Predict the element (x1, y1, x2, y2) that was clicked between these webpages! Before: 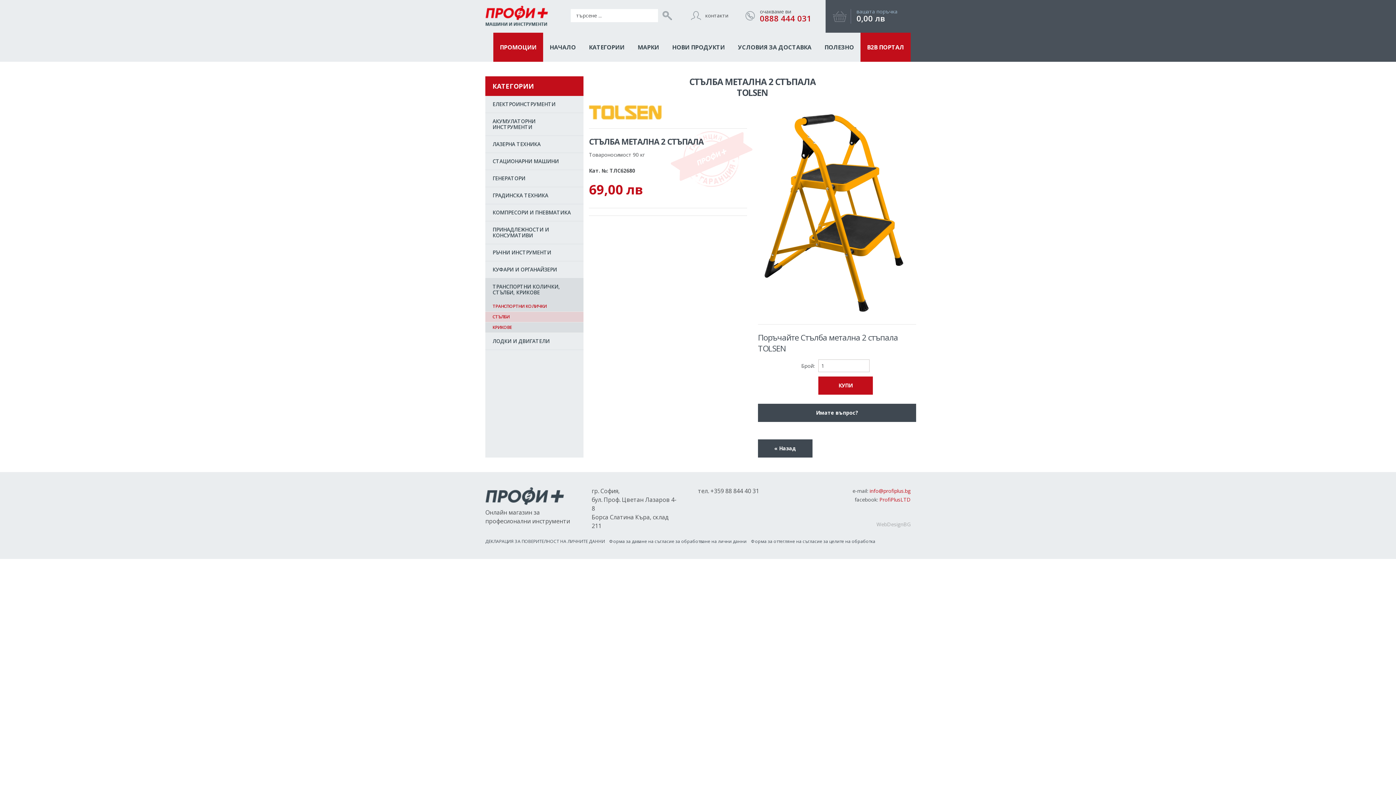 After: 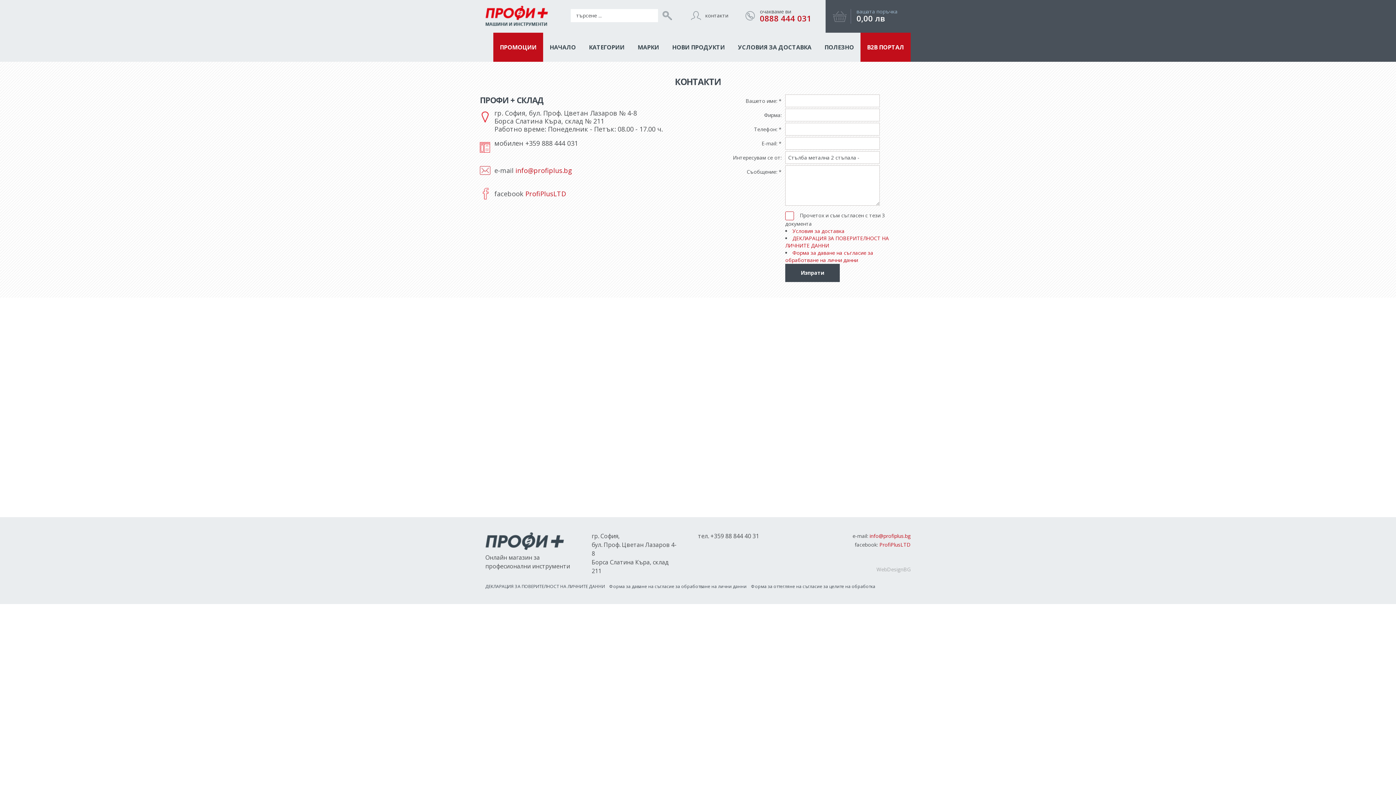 Action: label: Имате въпрос? bbox: (758, 403, 916, 422)